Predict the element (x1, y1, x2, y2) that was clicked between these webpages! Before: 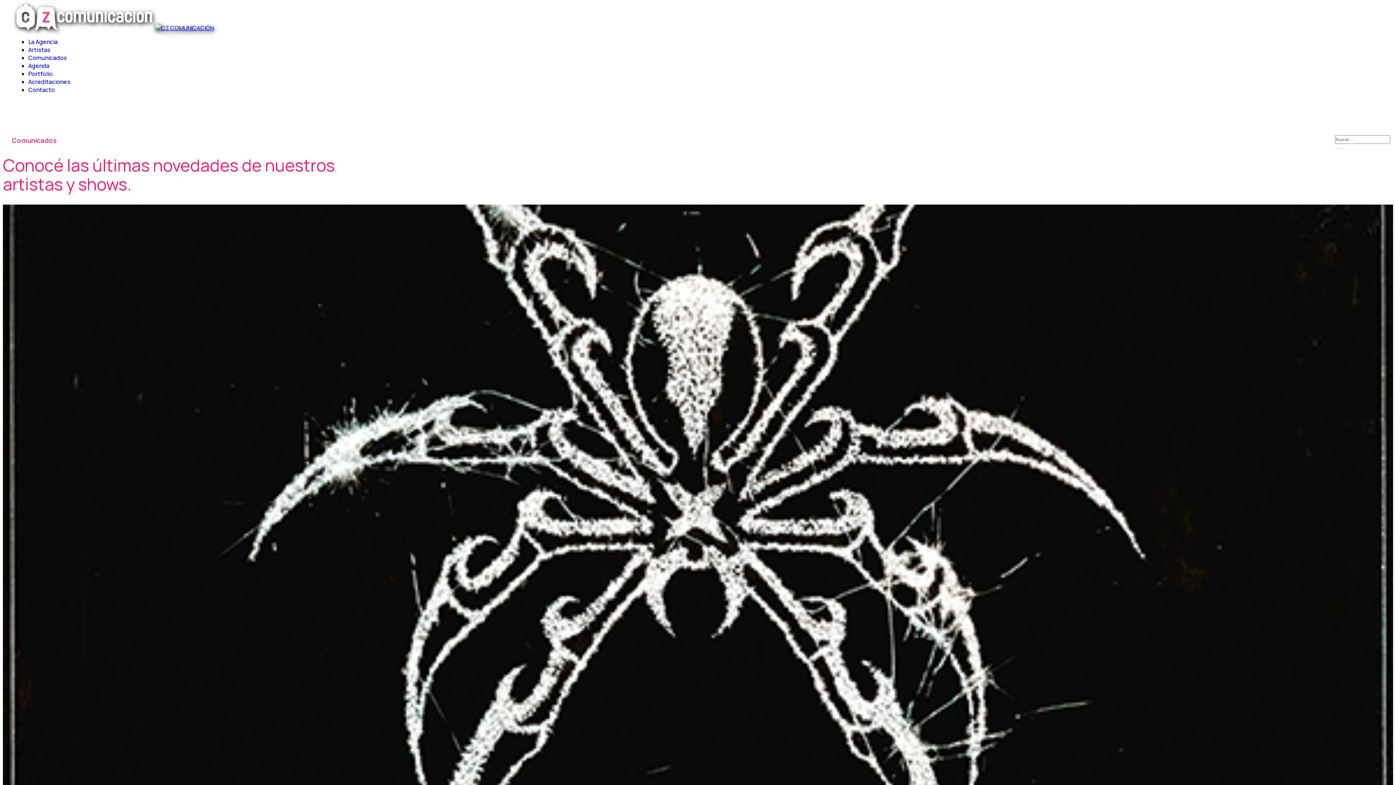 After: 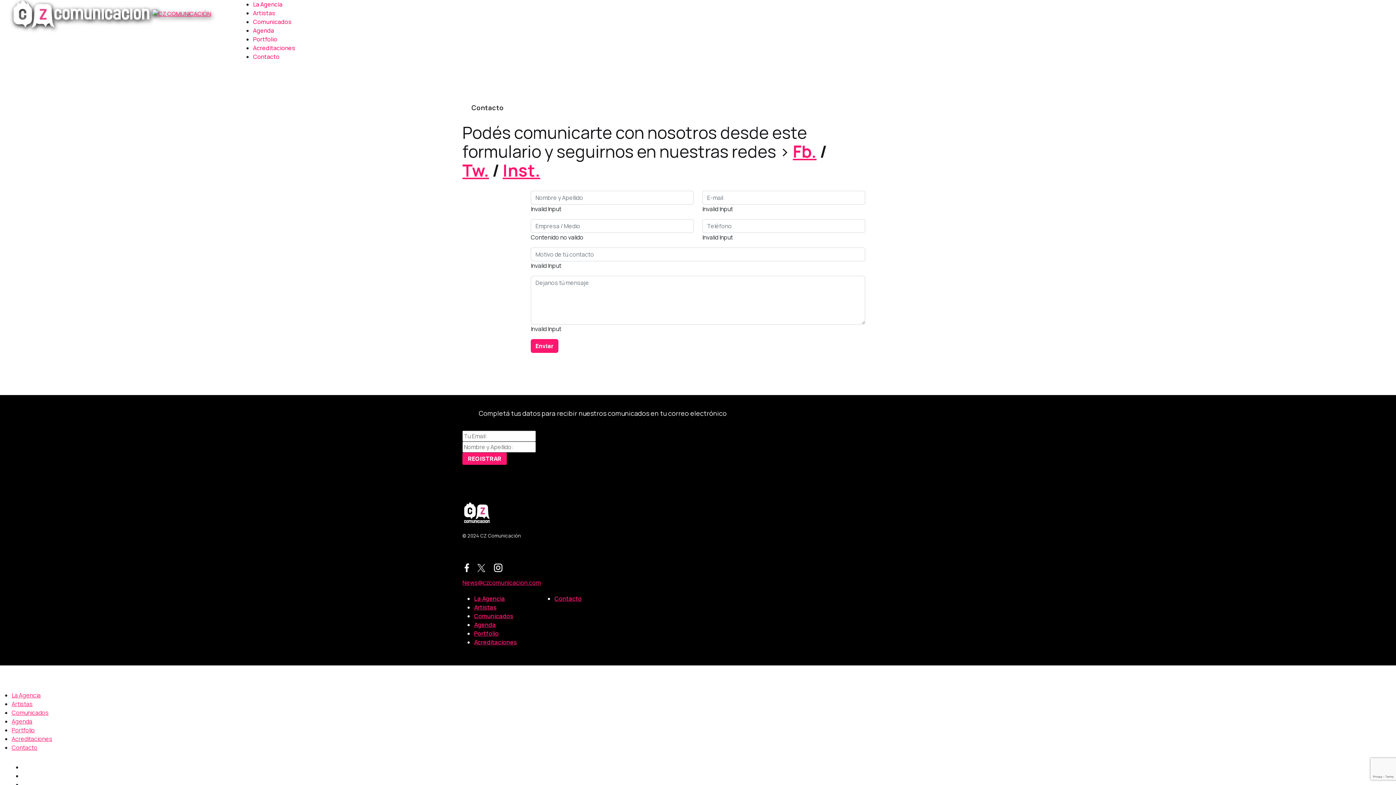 Action: label: Contacto bbox: (28, 85, 54, 93)